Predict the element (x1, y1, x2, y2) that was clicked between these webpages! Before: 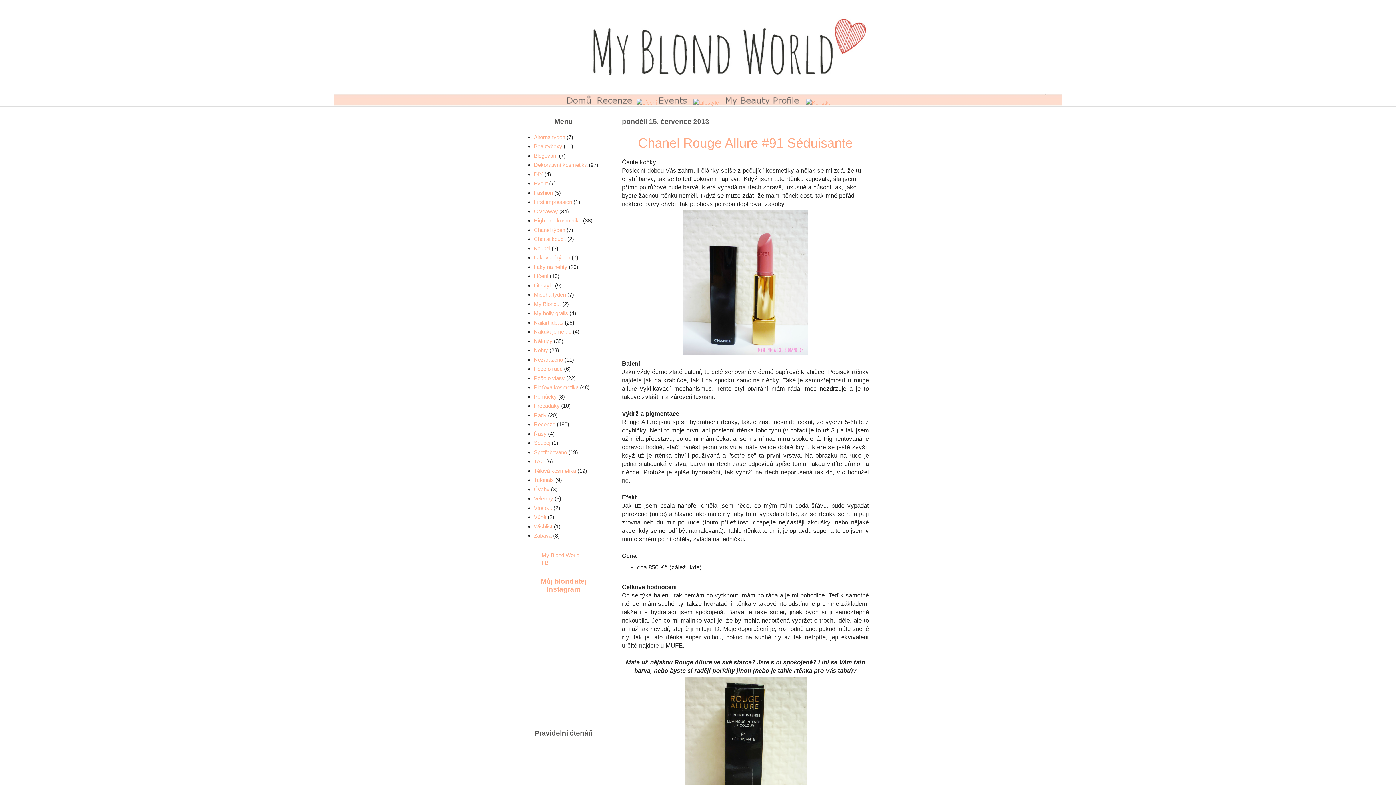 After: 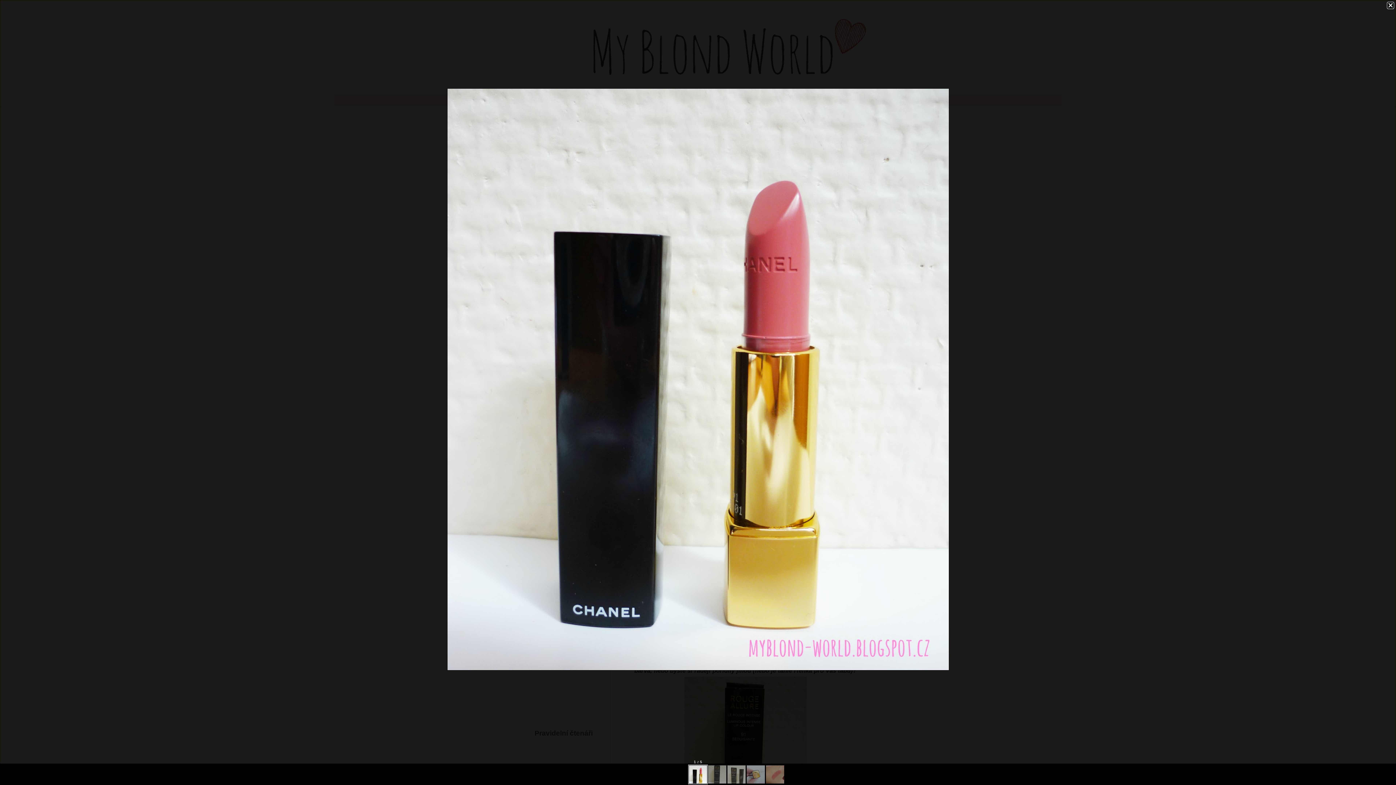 Action: bbox: (681, 352, 809, 358)